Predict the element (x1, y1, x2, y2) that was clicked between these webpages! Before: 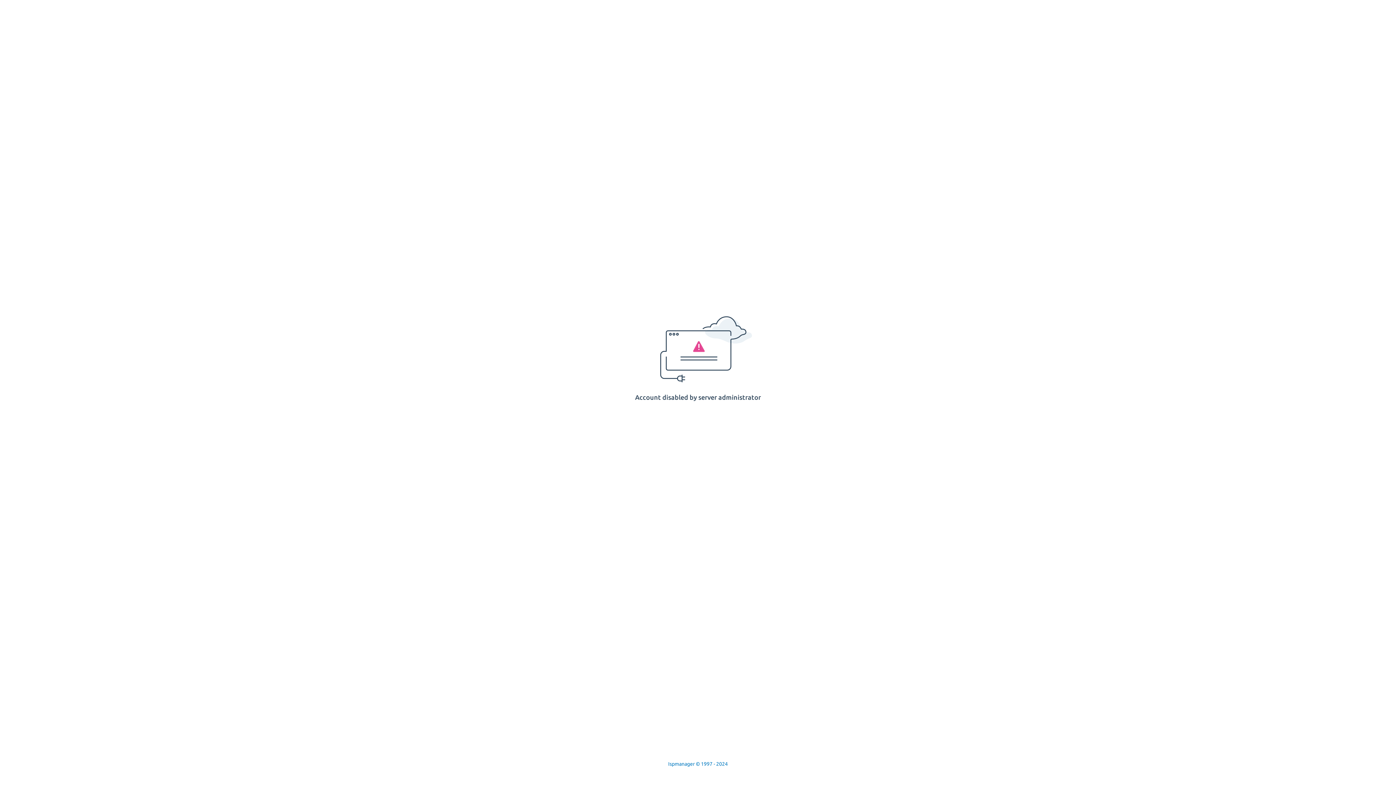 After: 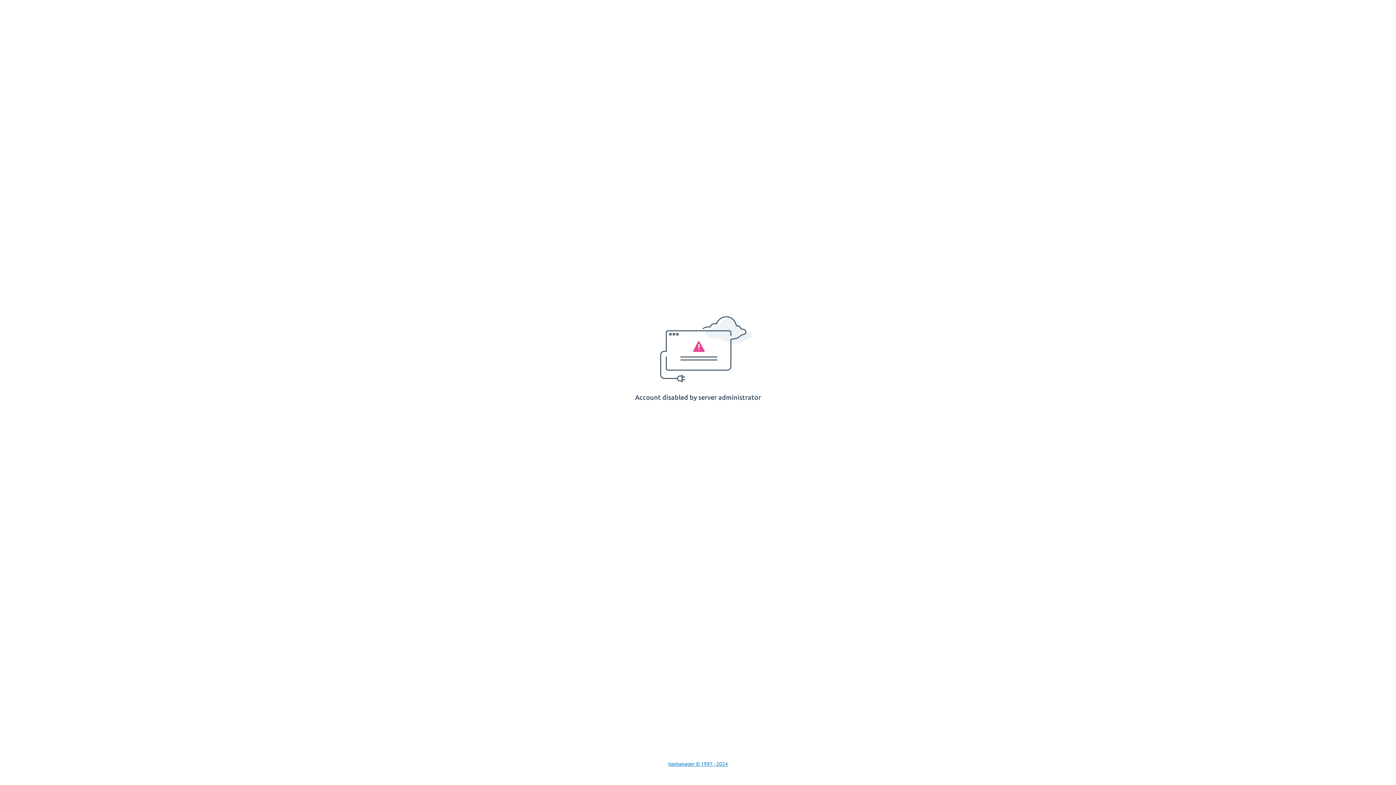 Action: label: Ispmanager © 1997 - 2024 bbox: (668, 761, 728, 767)